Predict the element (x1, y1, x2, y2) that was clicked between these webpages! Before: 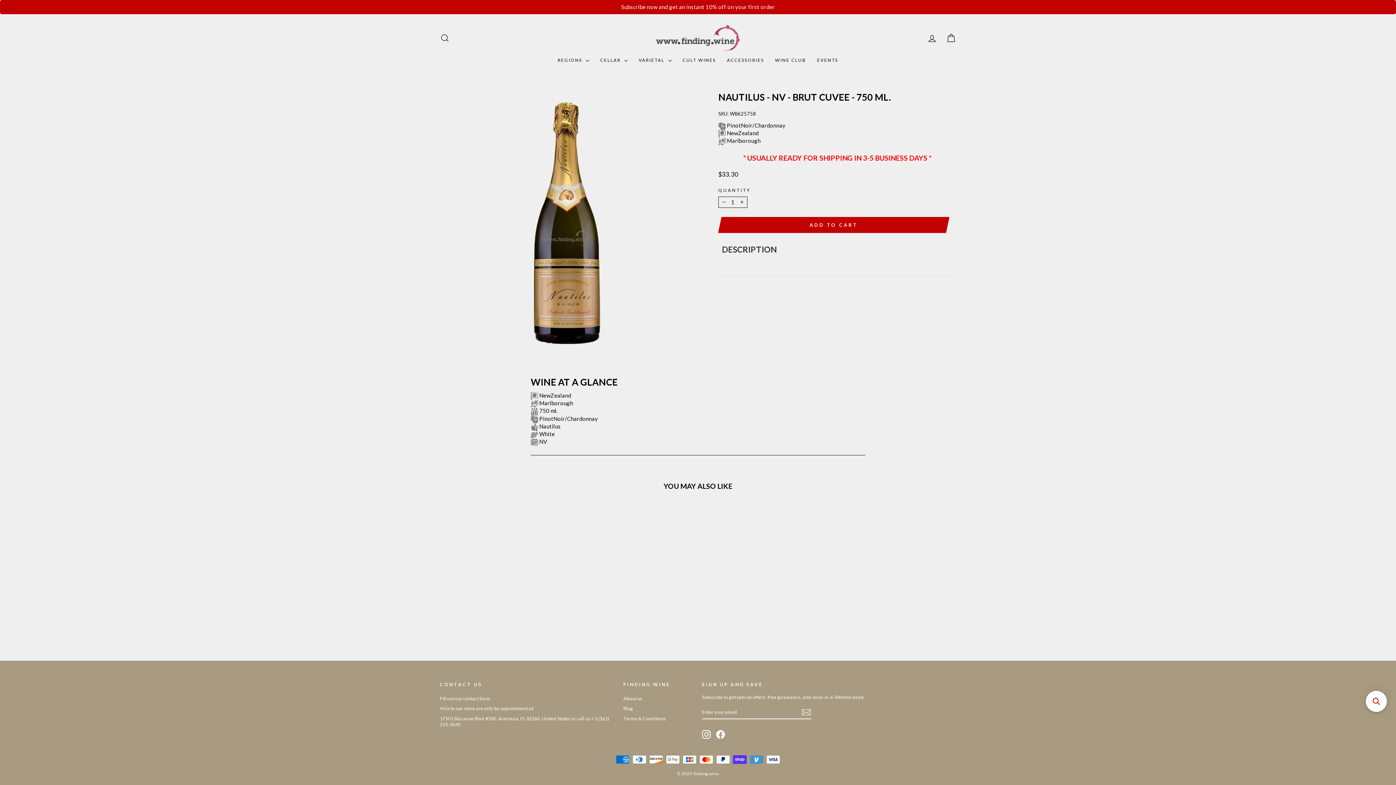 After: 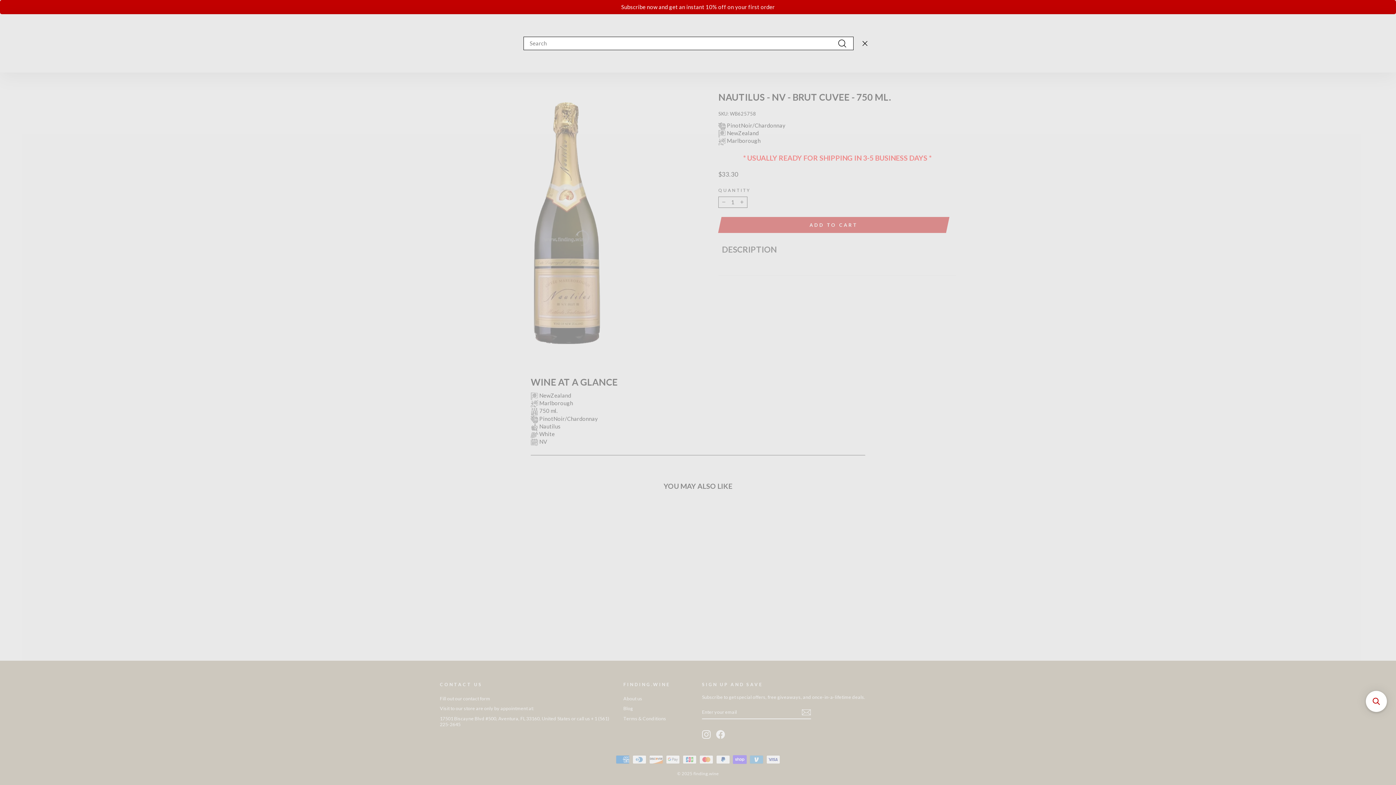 Action: bbox: (435, 30, 454, 45) label: SEARCH